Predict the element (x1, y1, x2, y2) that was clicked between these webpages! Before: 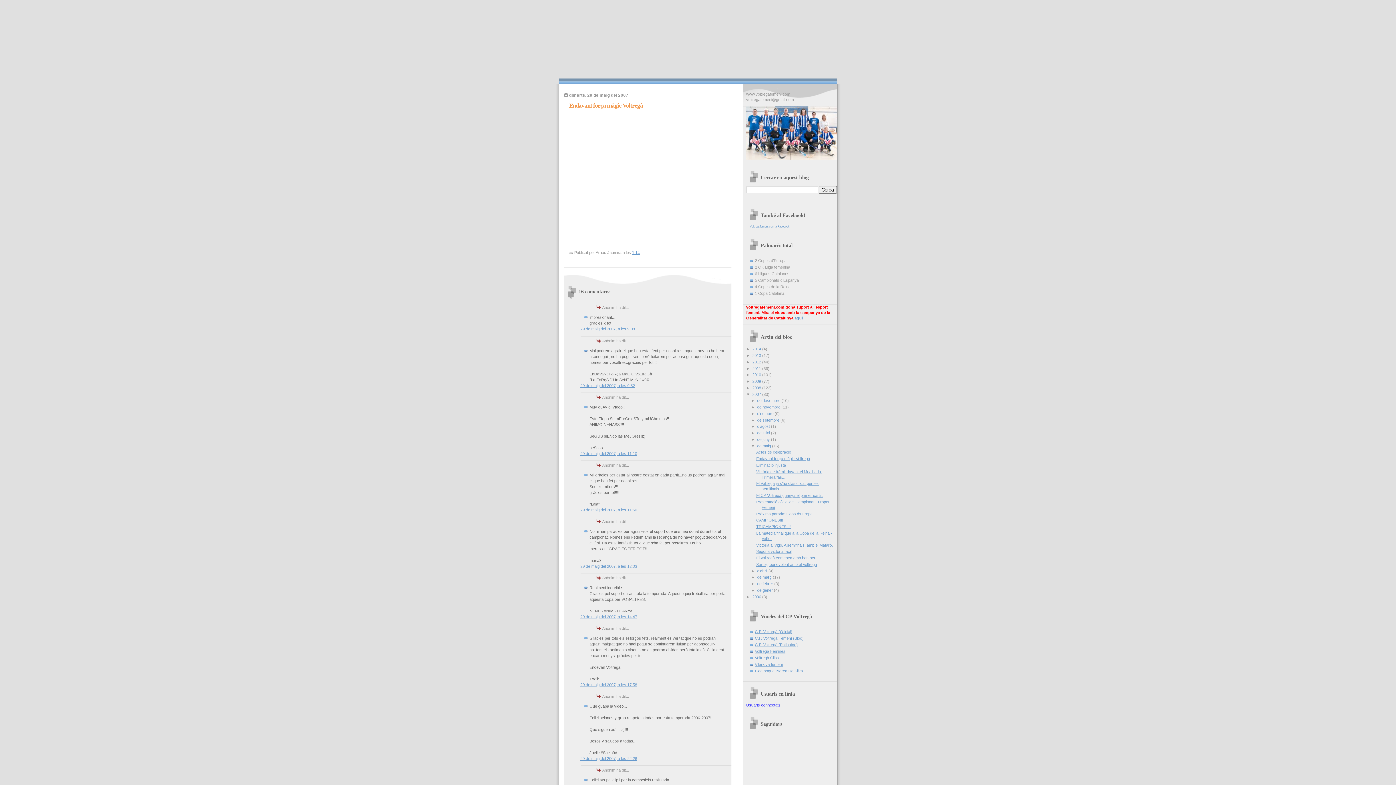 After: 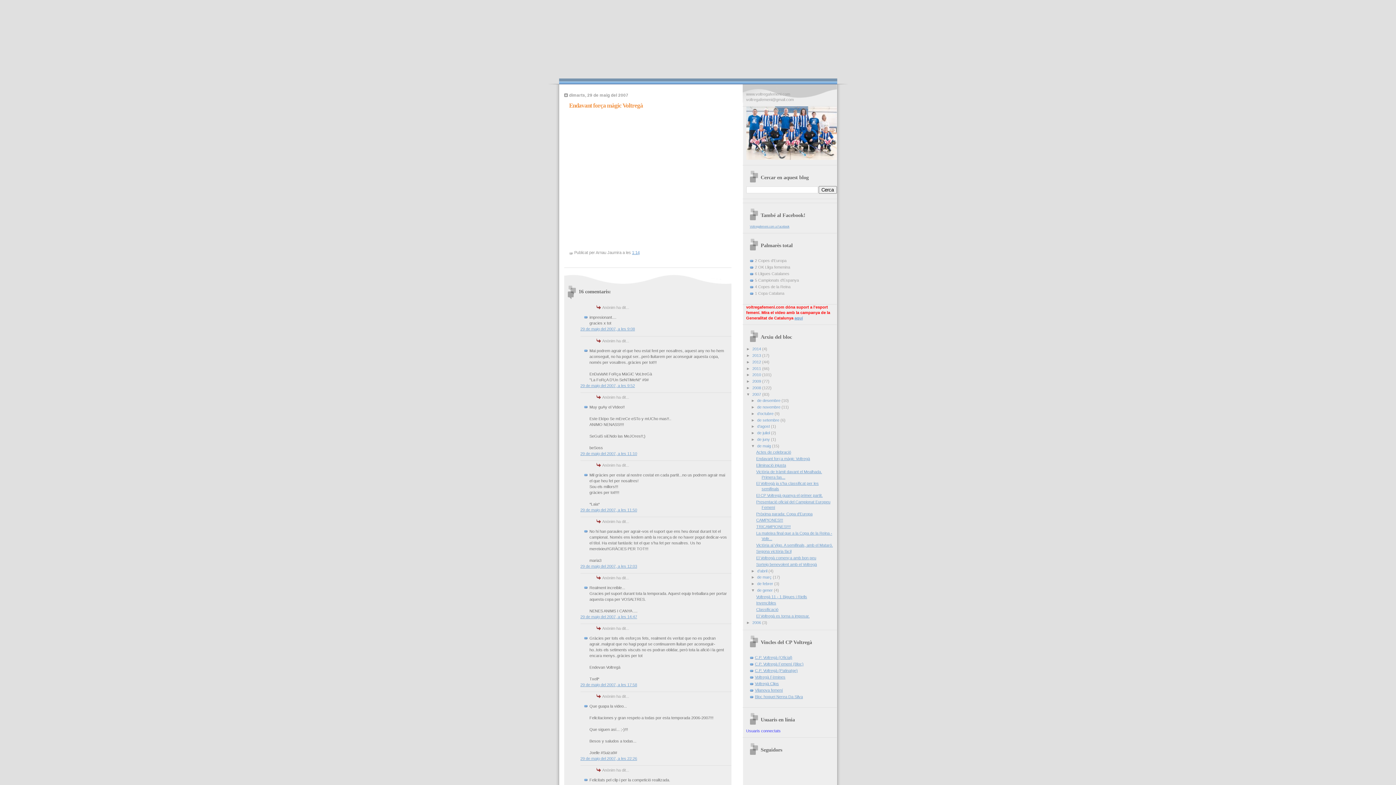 Action: bbox: (751, 588, 757, 592) label: ►  